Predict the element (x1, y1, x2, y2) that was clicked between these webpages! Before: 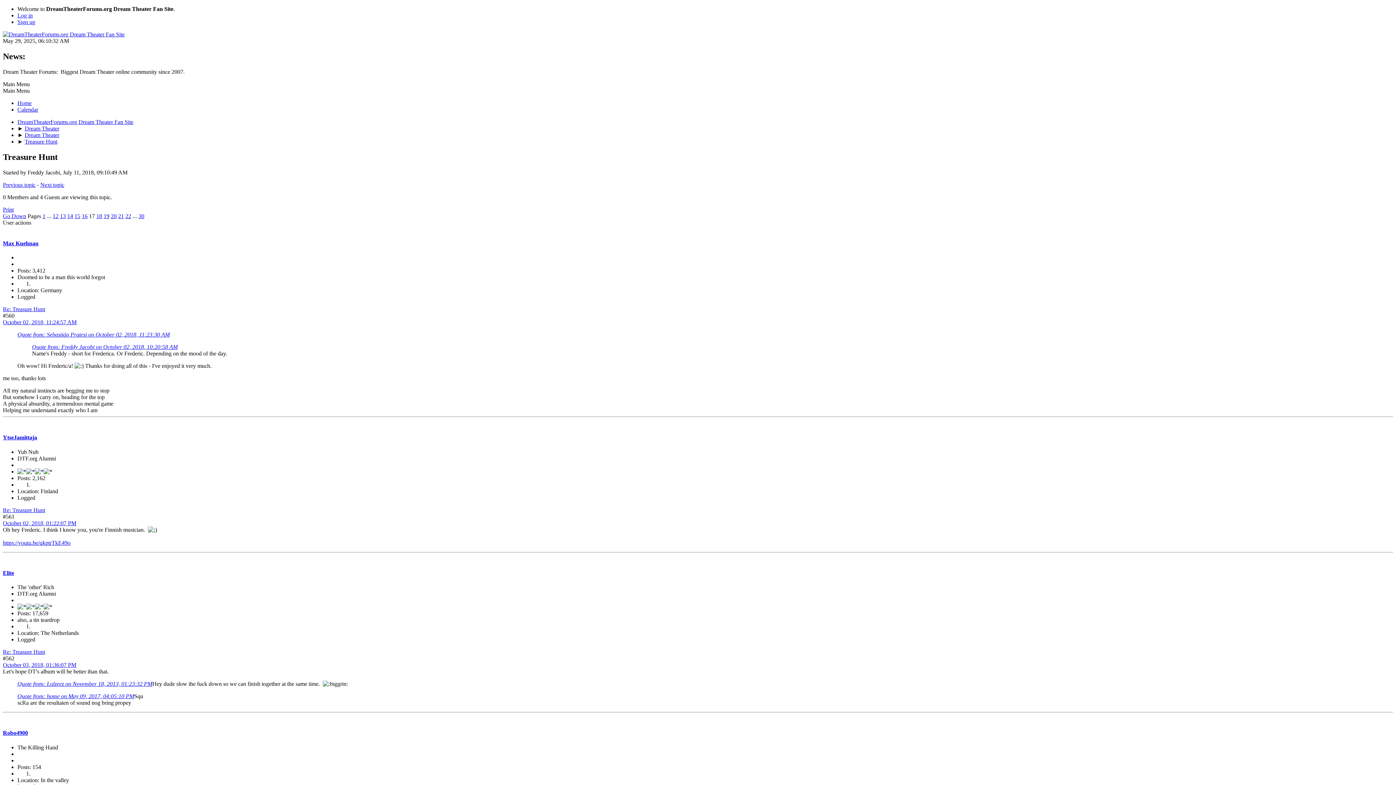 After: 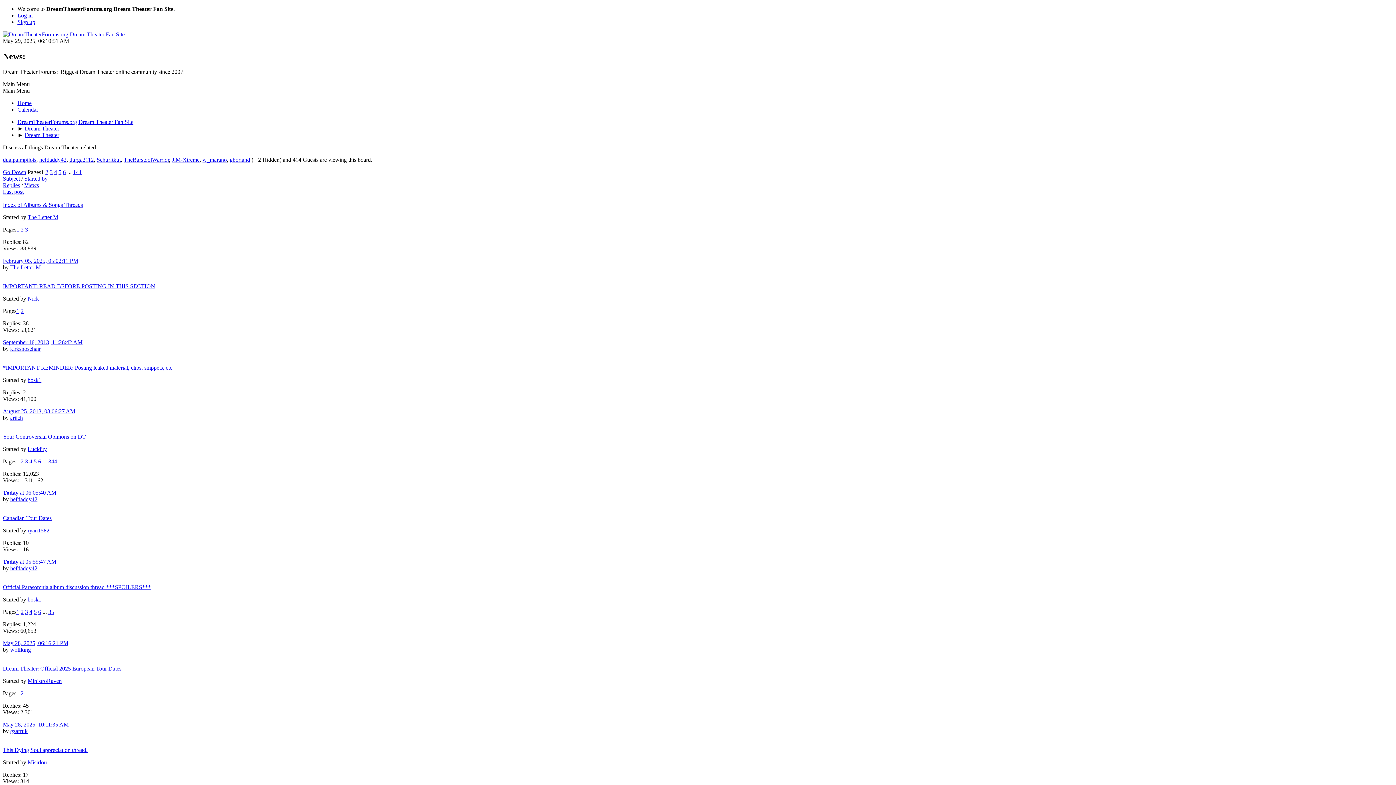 Action: label: Dream Theater bbox: (24, 131, 59, 138)